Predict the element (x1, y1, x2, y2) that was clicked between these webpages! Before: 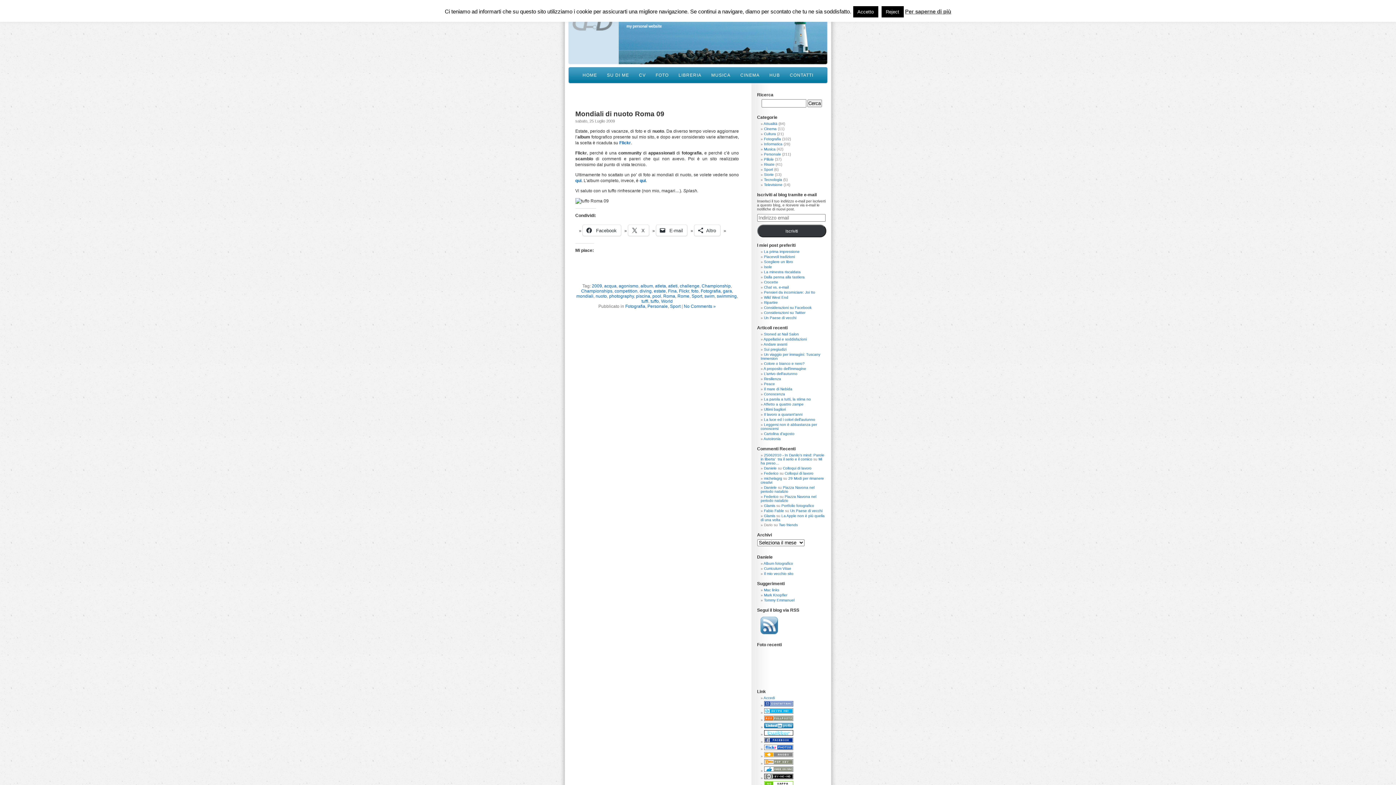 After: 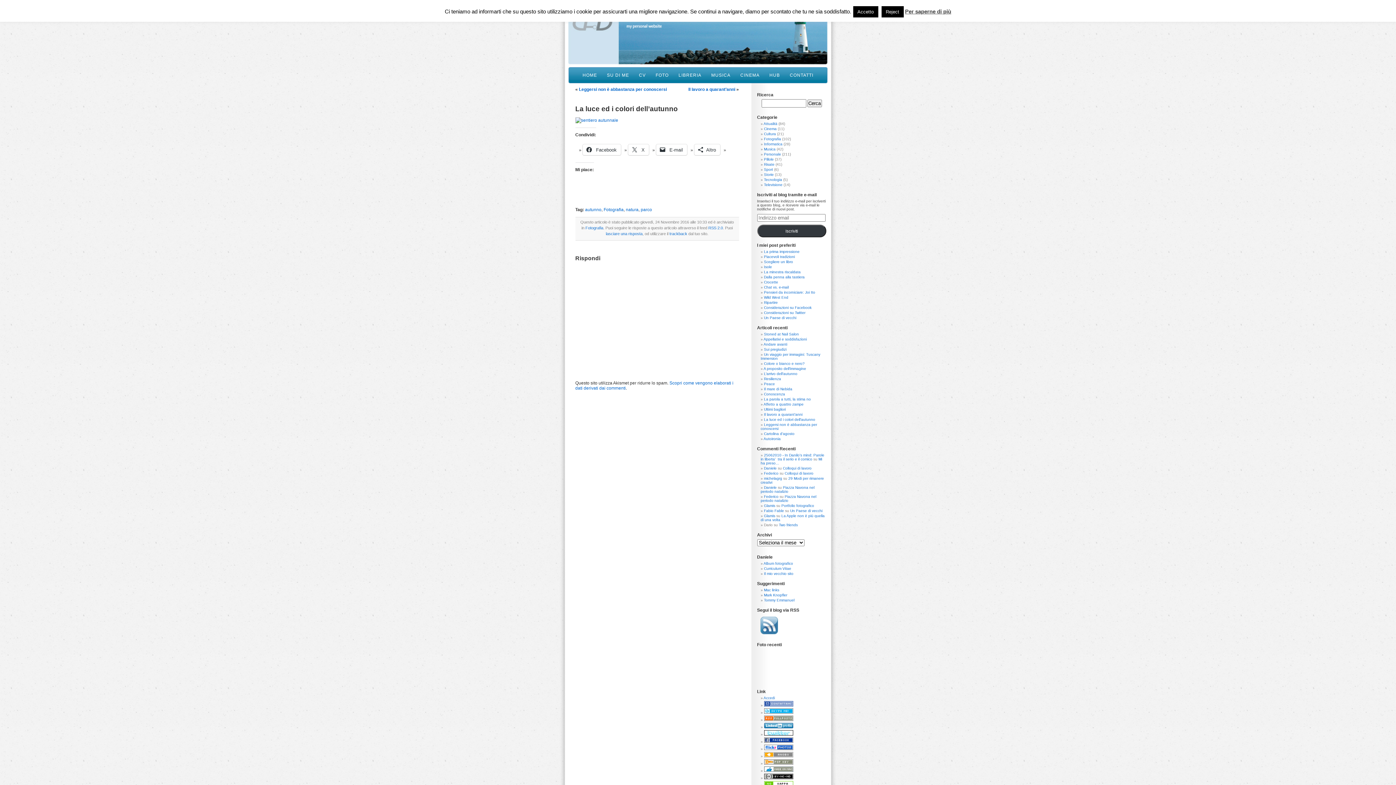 Action: bbox: (764, 417, 815, 421) label: La luce ed i colori dell’autunno